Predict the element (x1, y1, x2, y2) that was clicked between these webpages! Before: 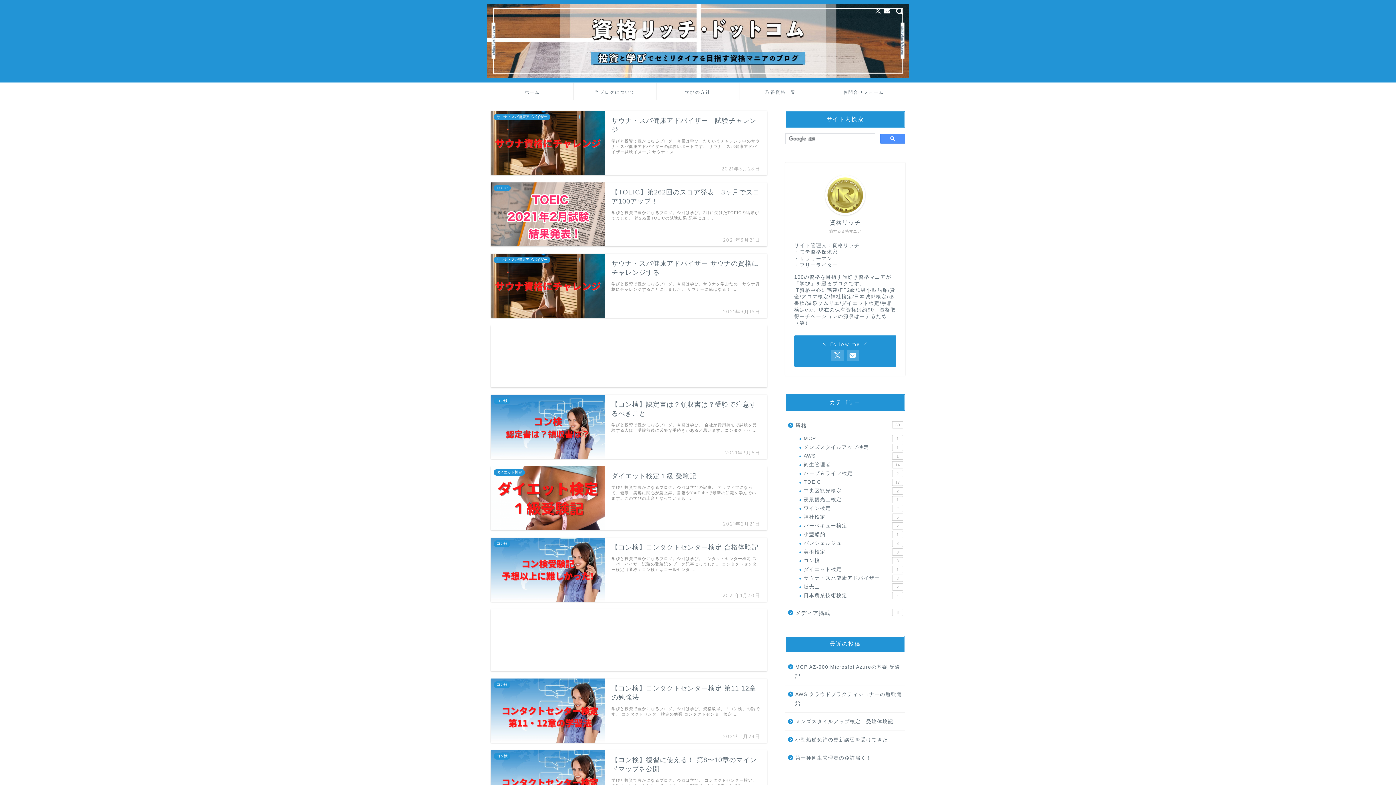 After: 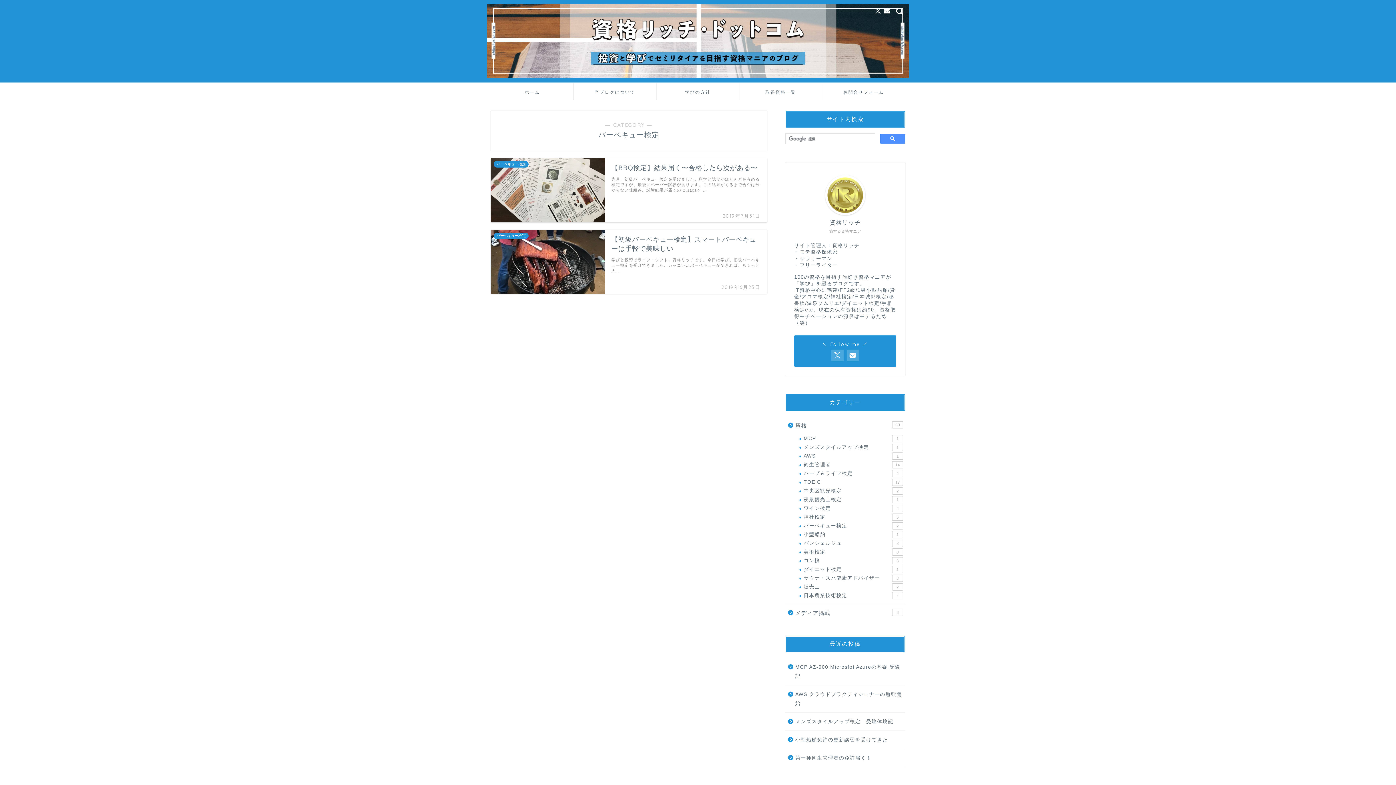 Action: bbox: (794, 521, 904, 530) label: バーベキュー検定
2